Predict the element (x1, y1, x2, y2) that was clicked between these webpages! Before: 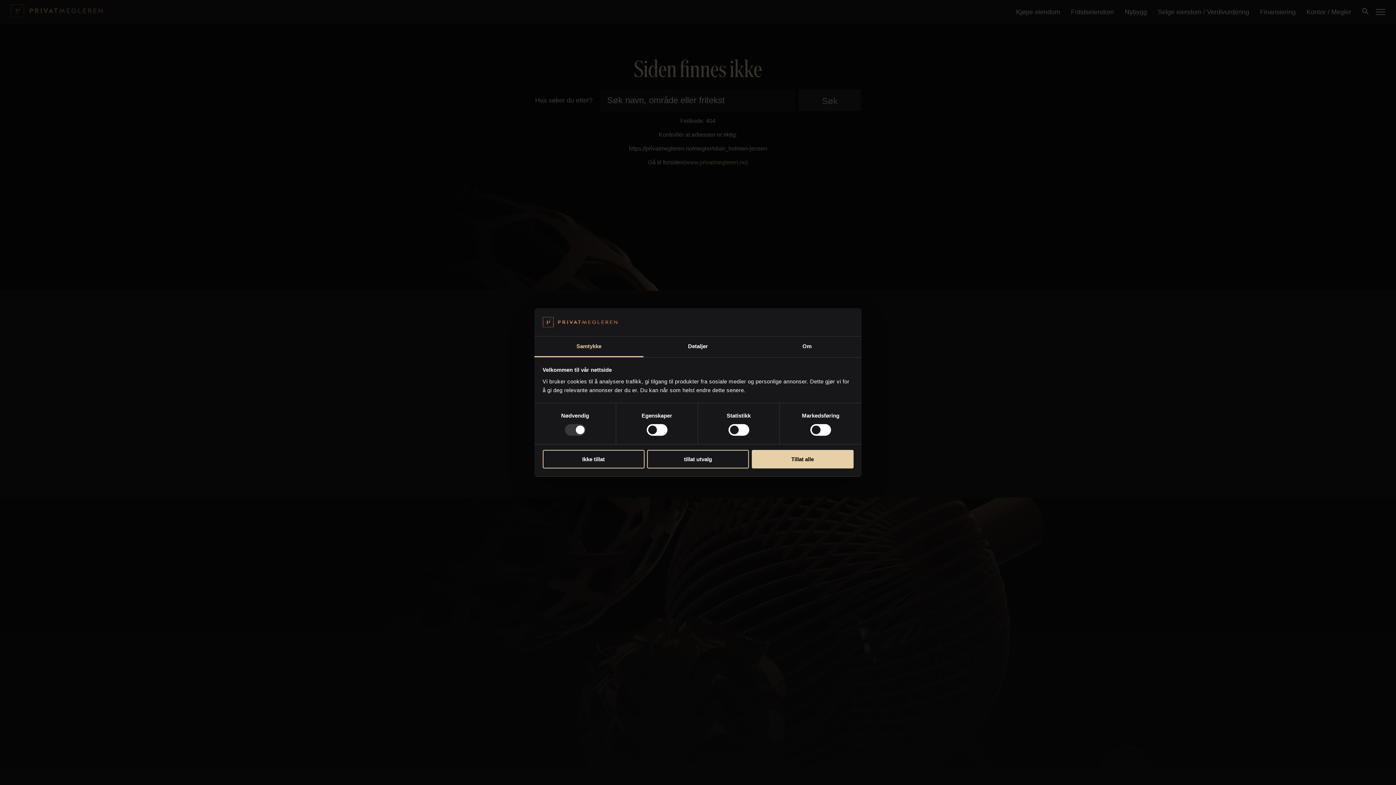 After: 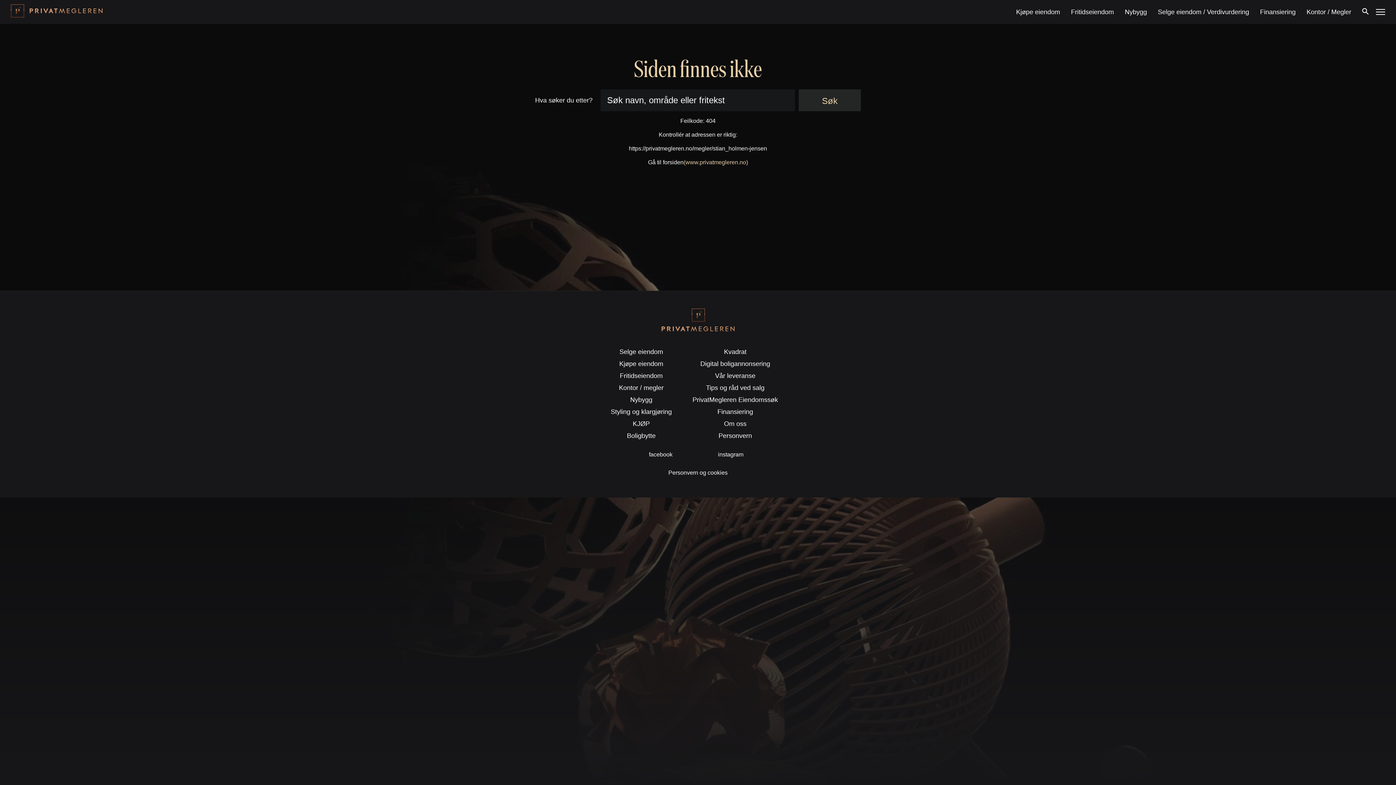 Action: bbox: (542, 450, 644, 468) label: Ikke tillat